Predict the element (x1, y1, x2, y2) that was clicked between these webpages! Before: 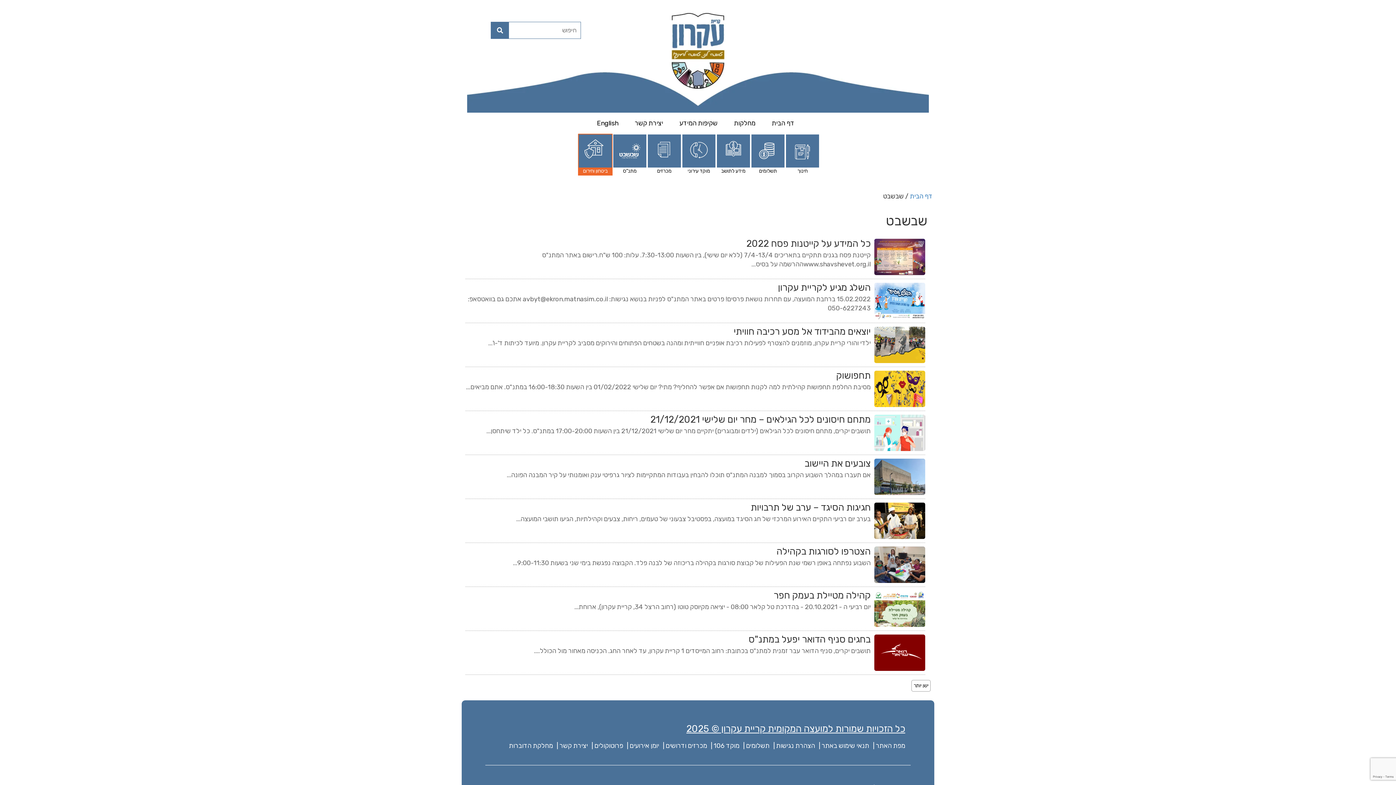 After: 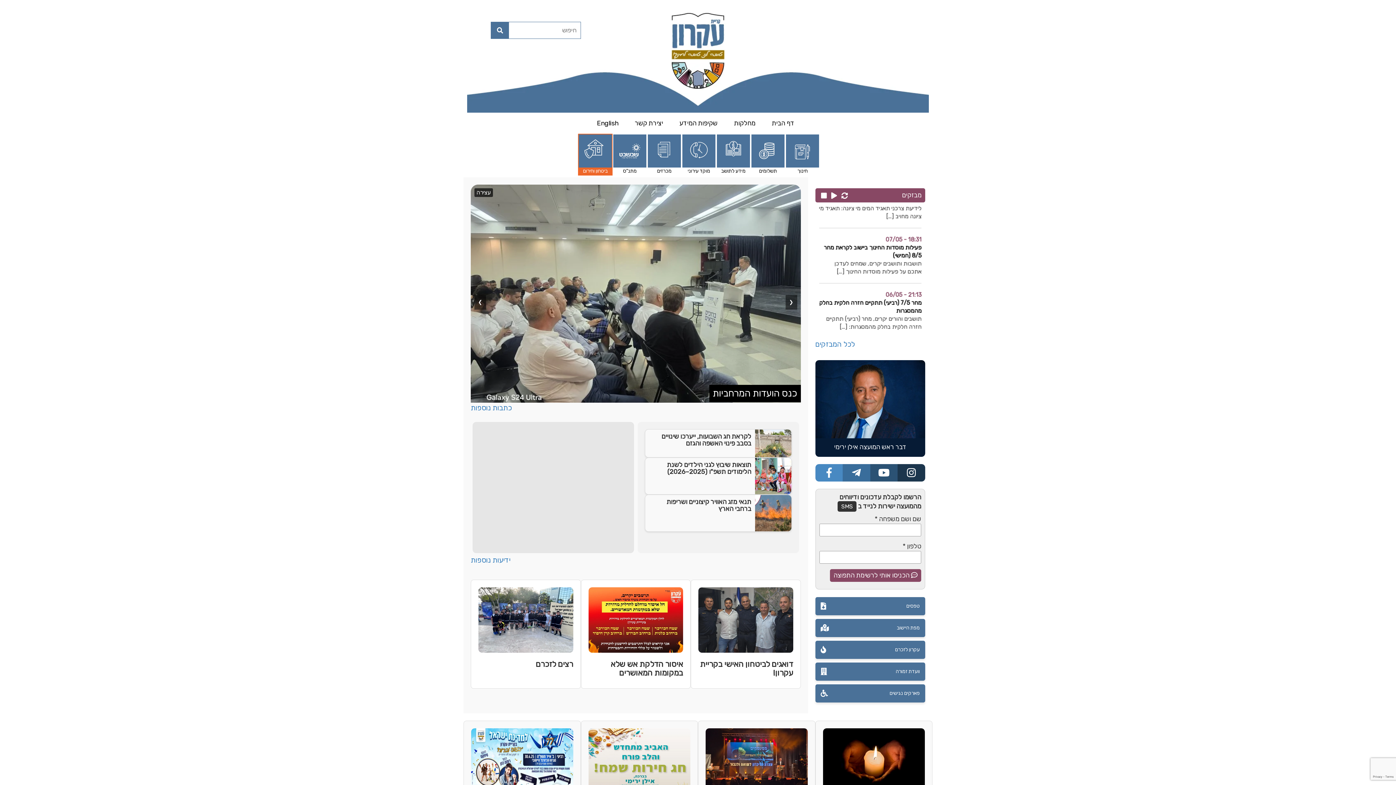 Action: bbox: (910, 192, 932, 200) label: דף הבית